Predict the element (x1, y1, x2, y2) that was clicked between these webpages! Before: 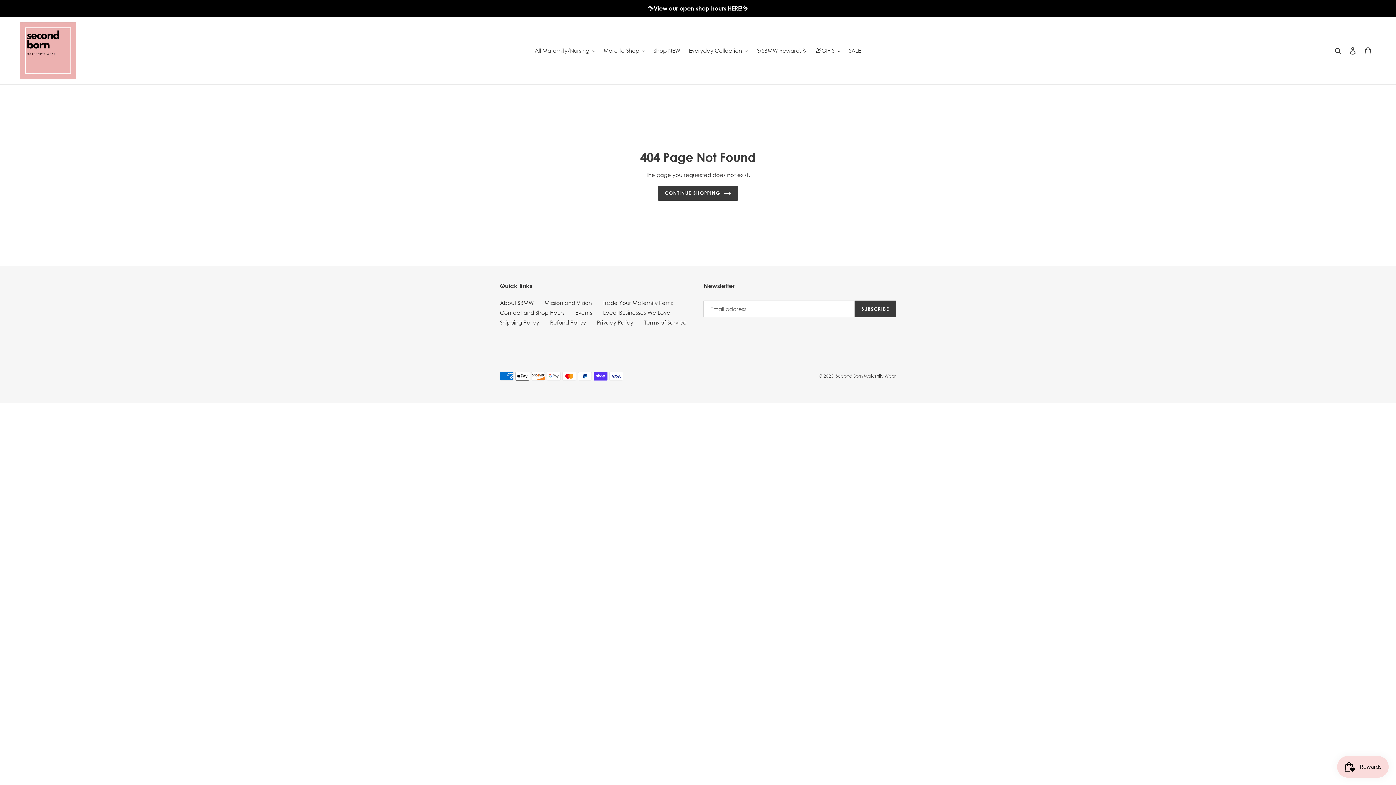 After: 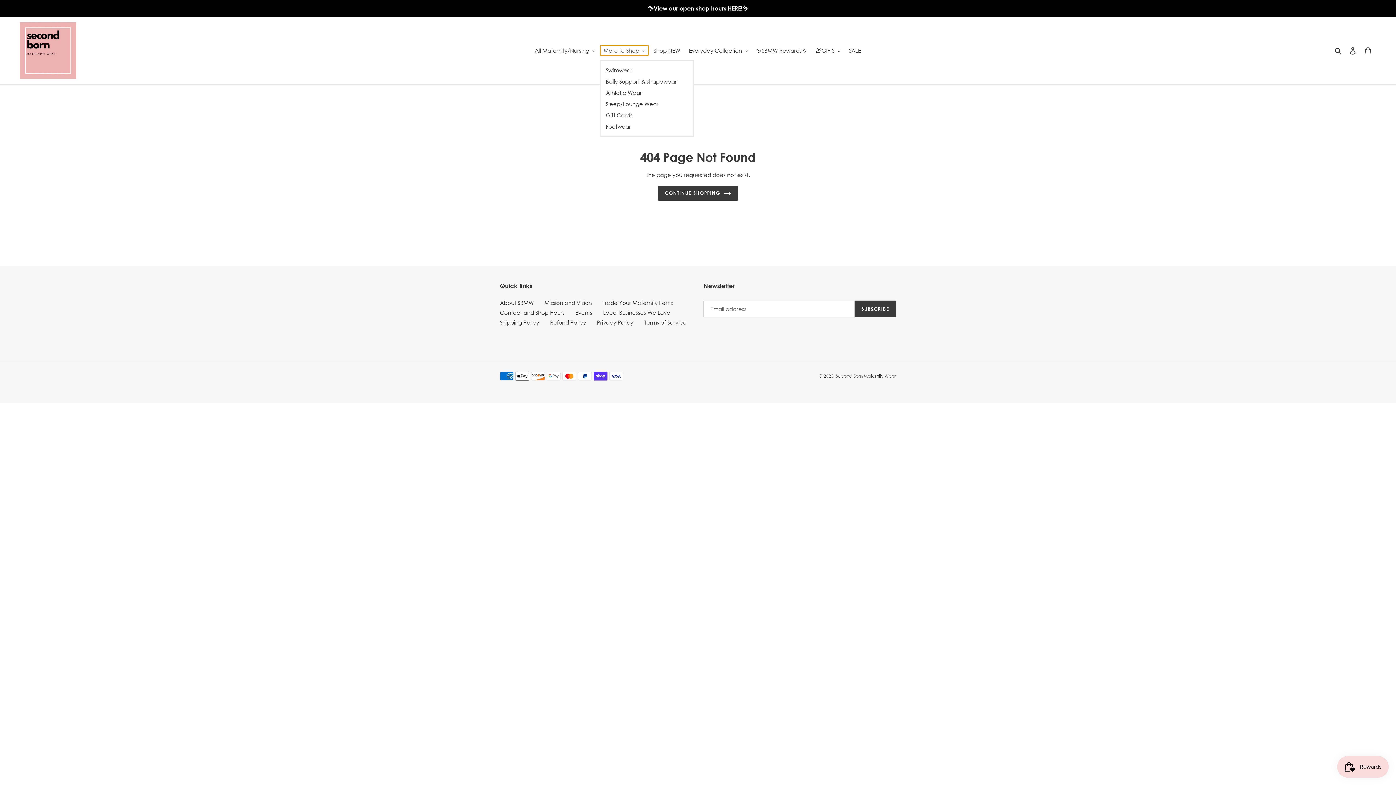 Action: bbox: (600, 45, 648, 55) label: More to Shop